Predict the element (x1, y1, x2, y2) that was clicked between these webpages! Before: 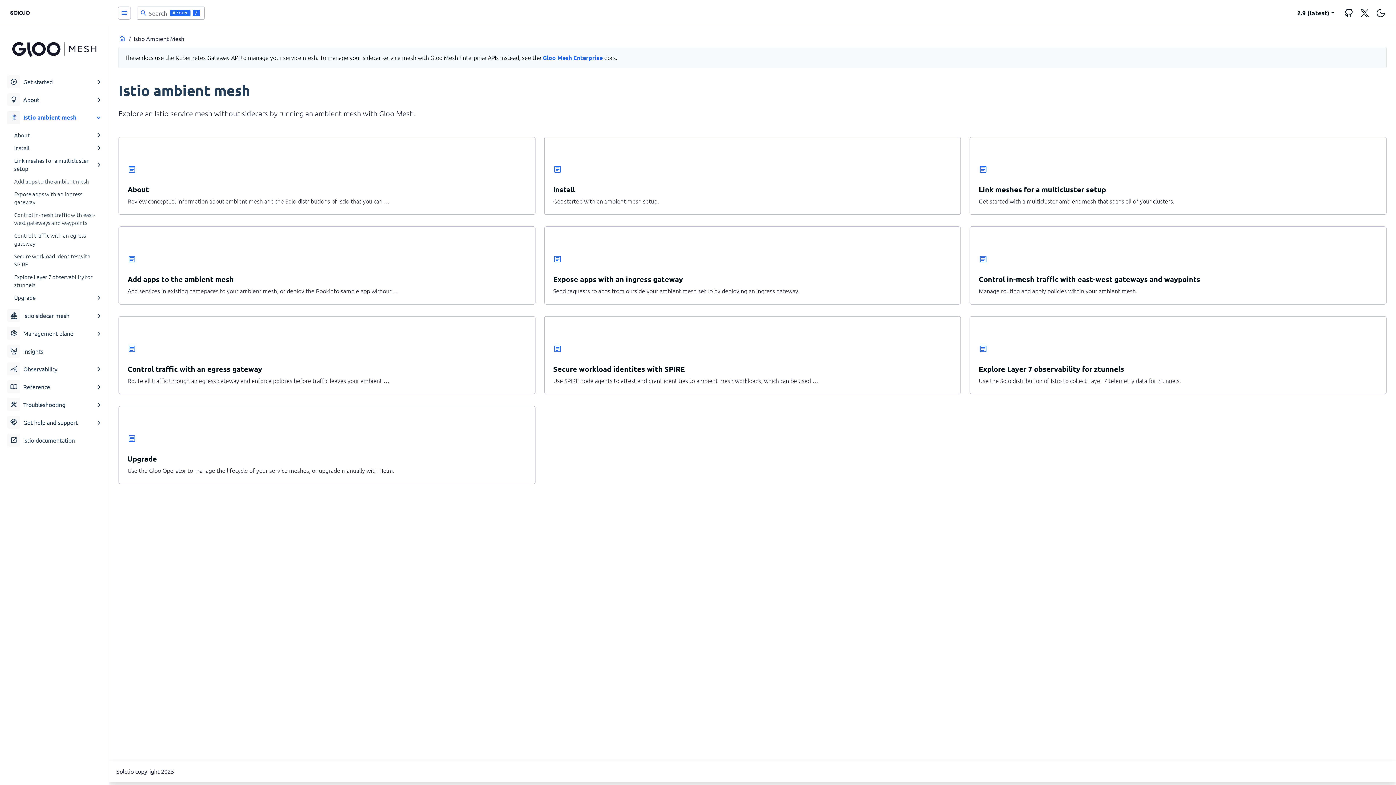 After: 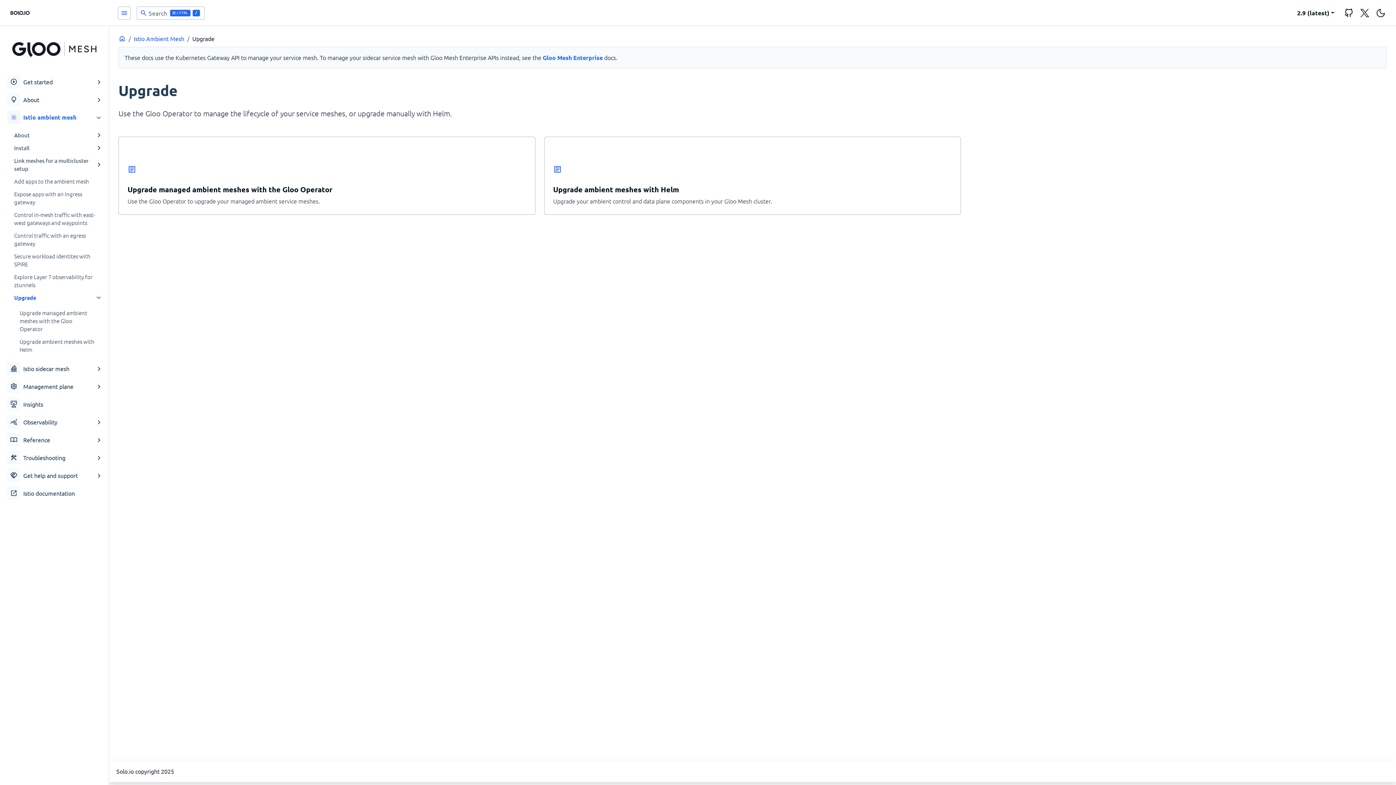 Action: bbox: (118, 406, 535, 484) label: article

Upgrade

Use the Gloo Operator to manage the lifecycle of your service meshes, or upgrade manually with Helm.